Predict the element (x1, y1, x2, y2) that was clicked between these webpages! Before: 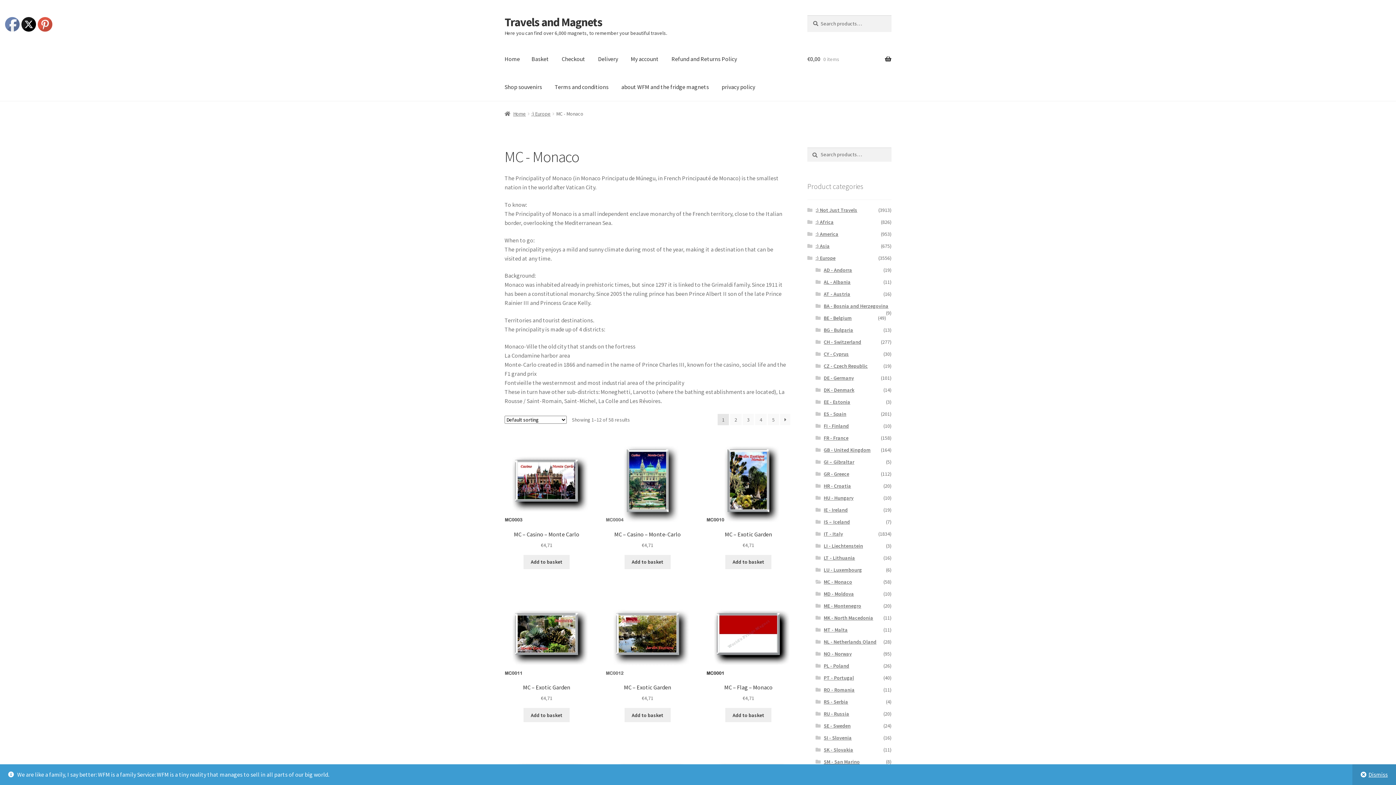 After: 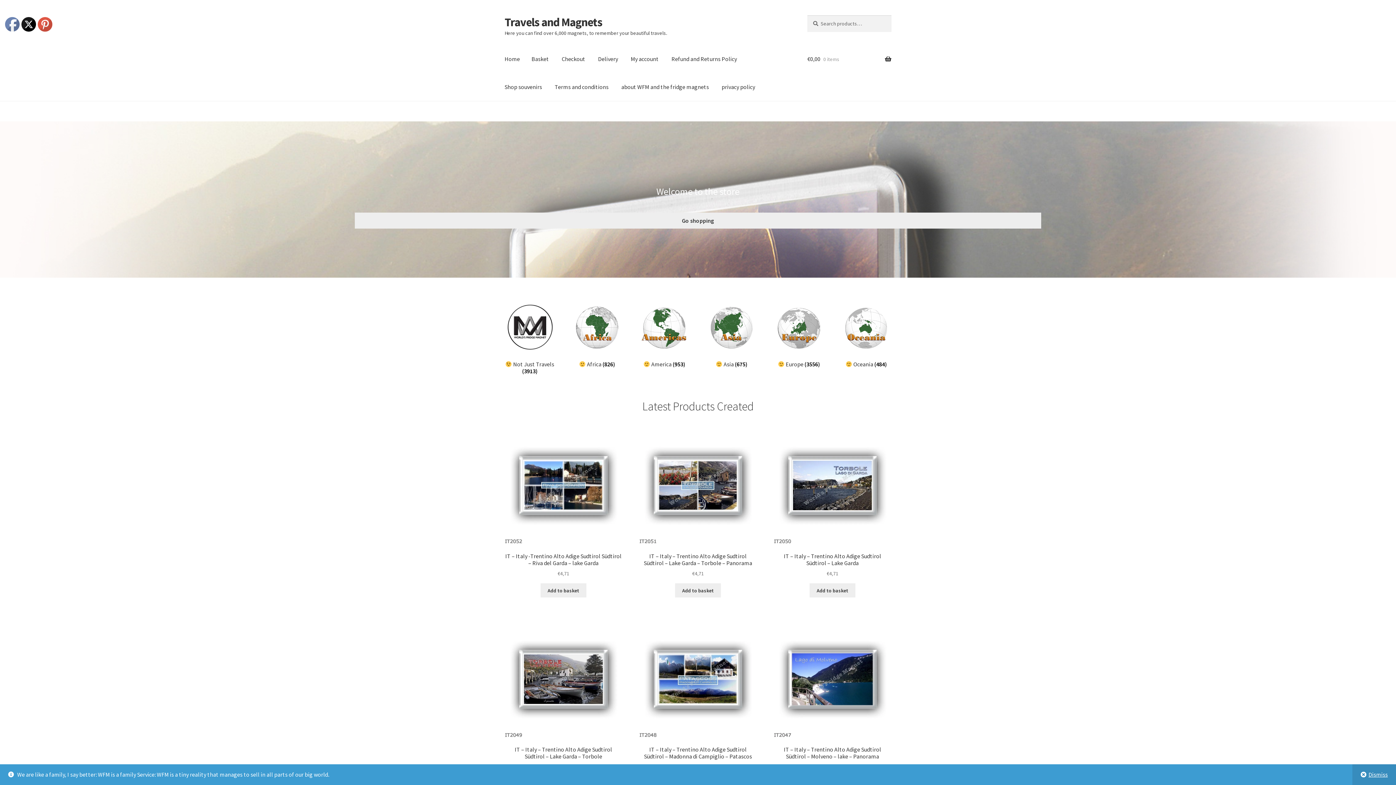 Action: label: Travels and Magnets bbox: (504, 14, 602, 29)